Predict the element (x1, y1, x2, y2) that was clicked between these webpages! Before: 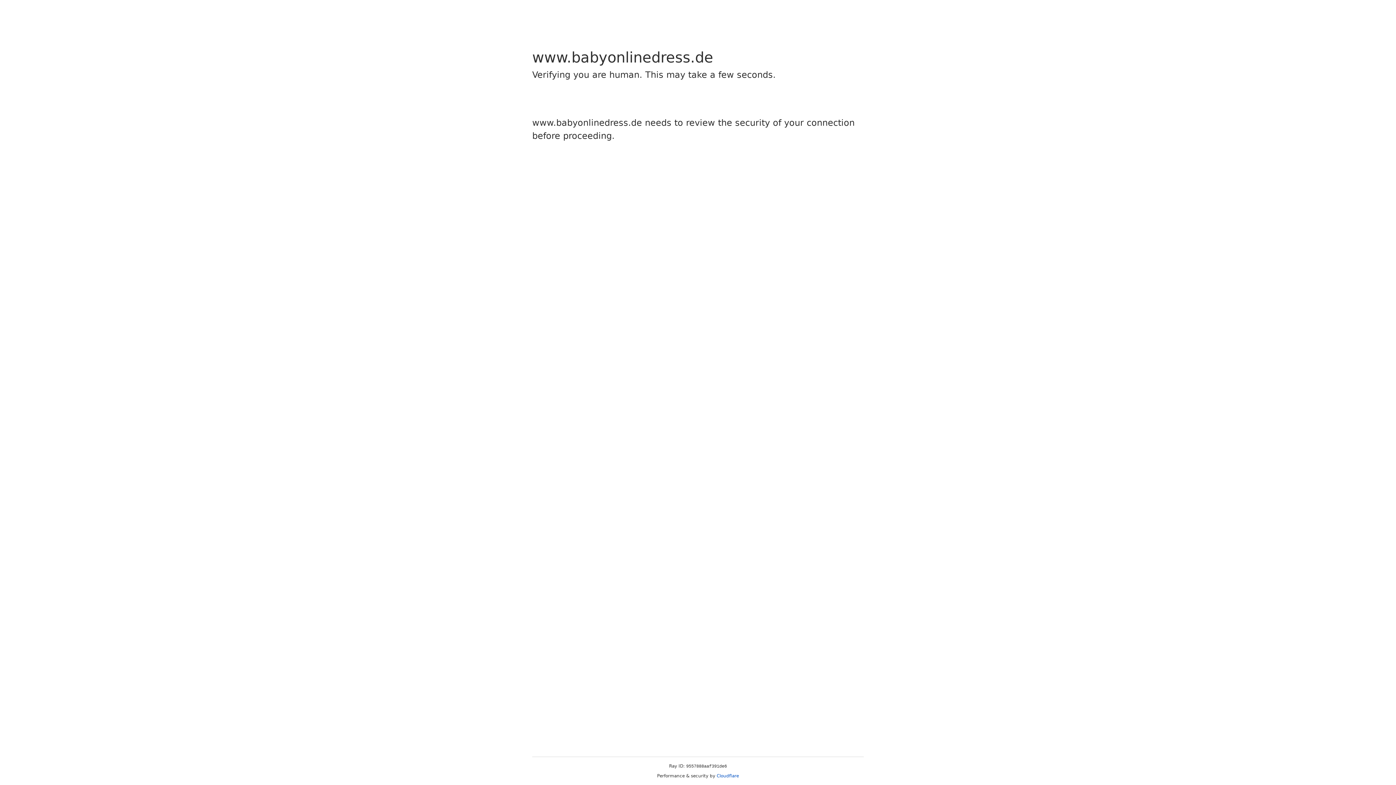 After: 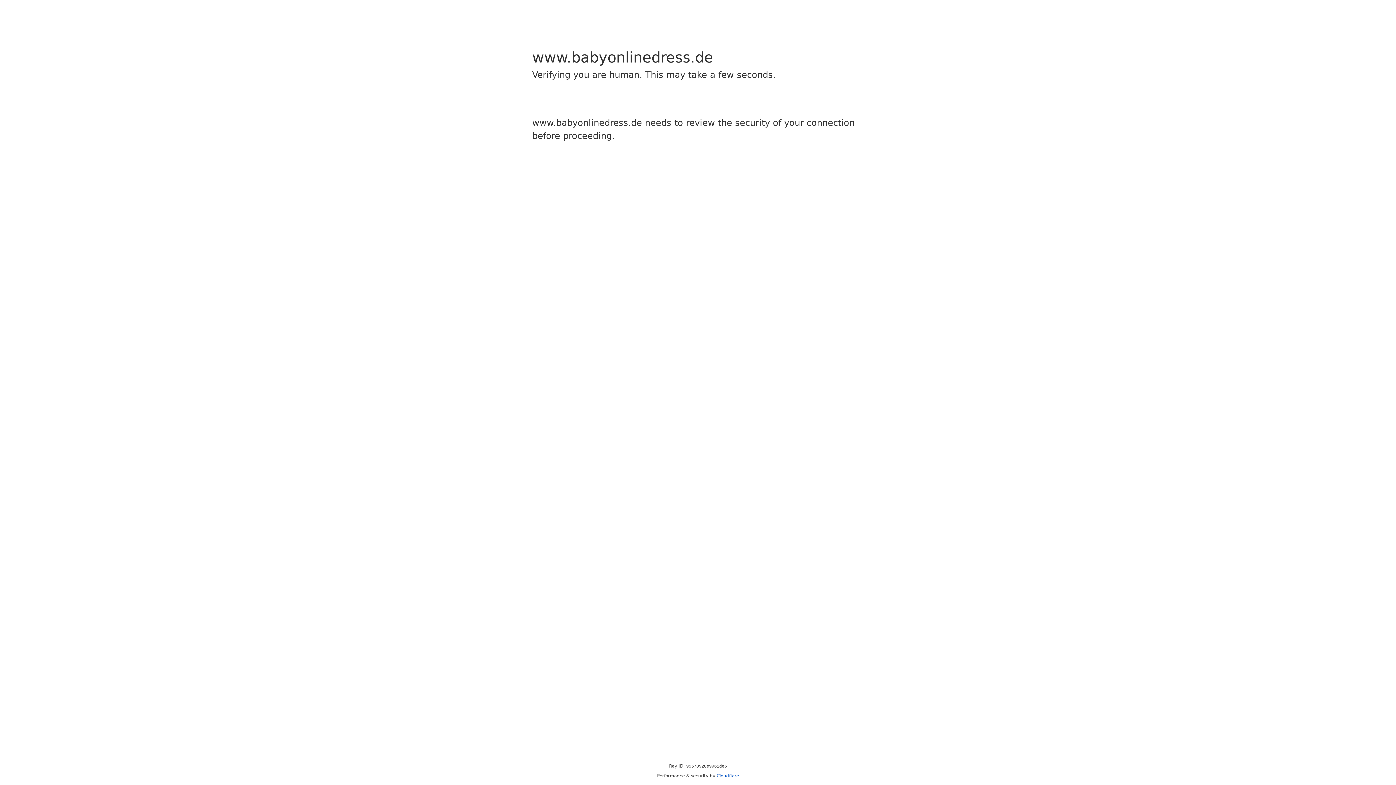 Action: label: Cloudflare bbox: (716, 773, 739, 778)